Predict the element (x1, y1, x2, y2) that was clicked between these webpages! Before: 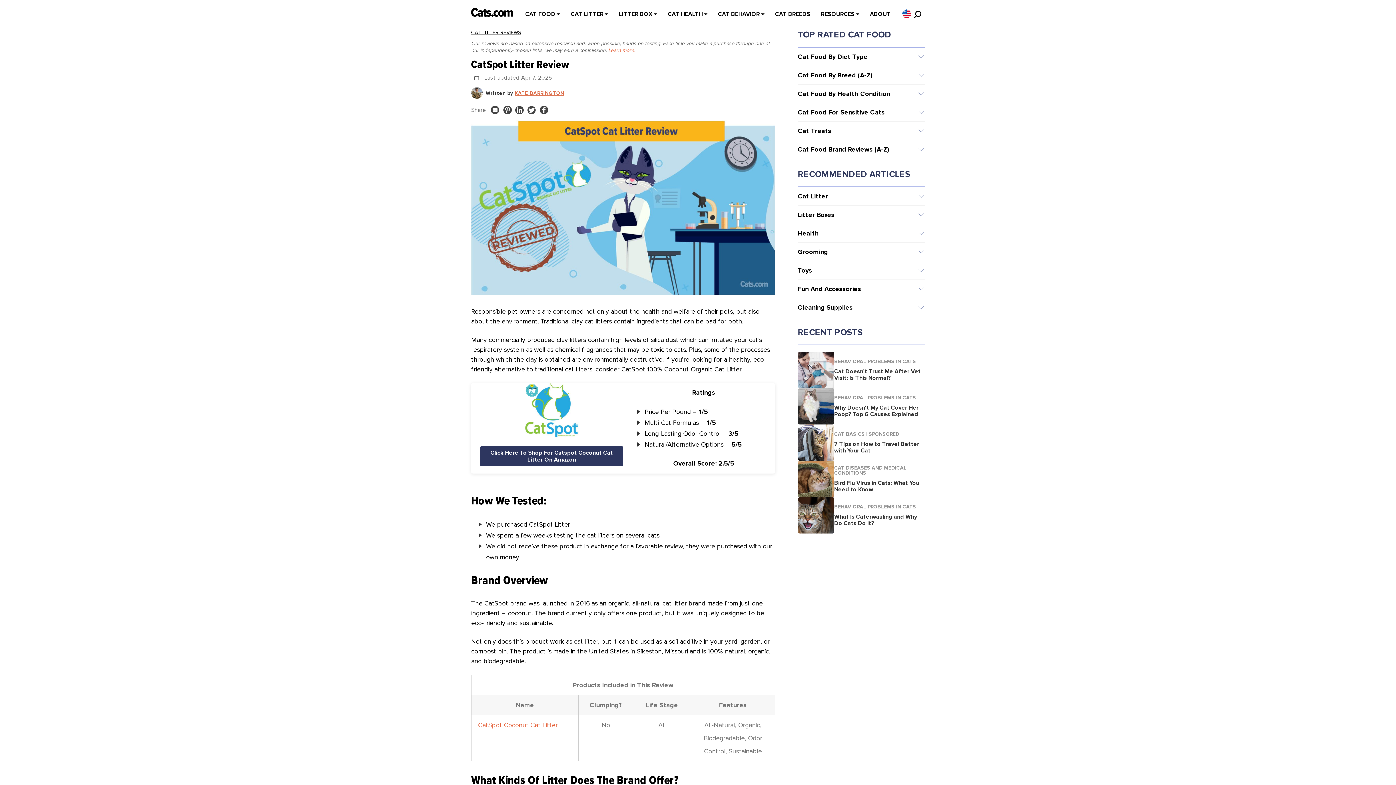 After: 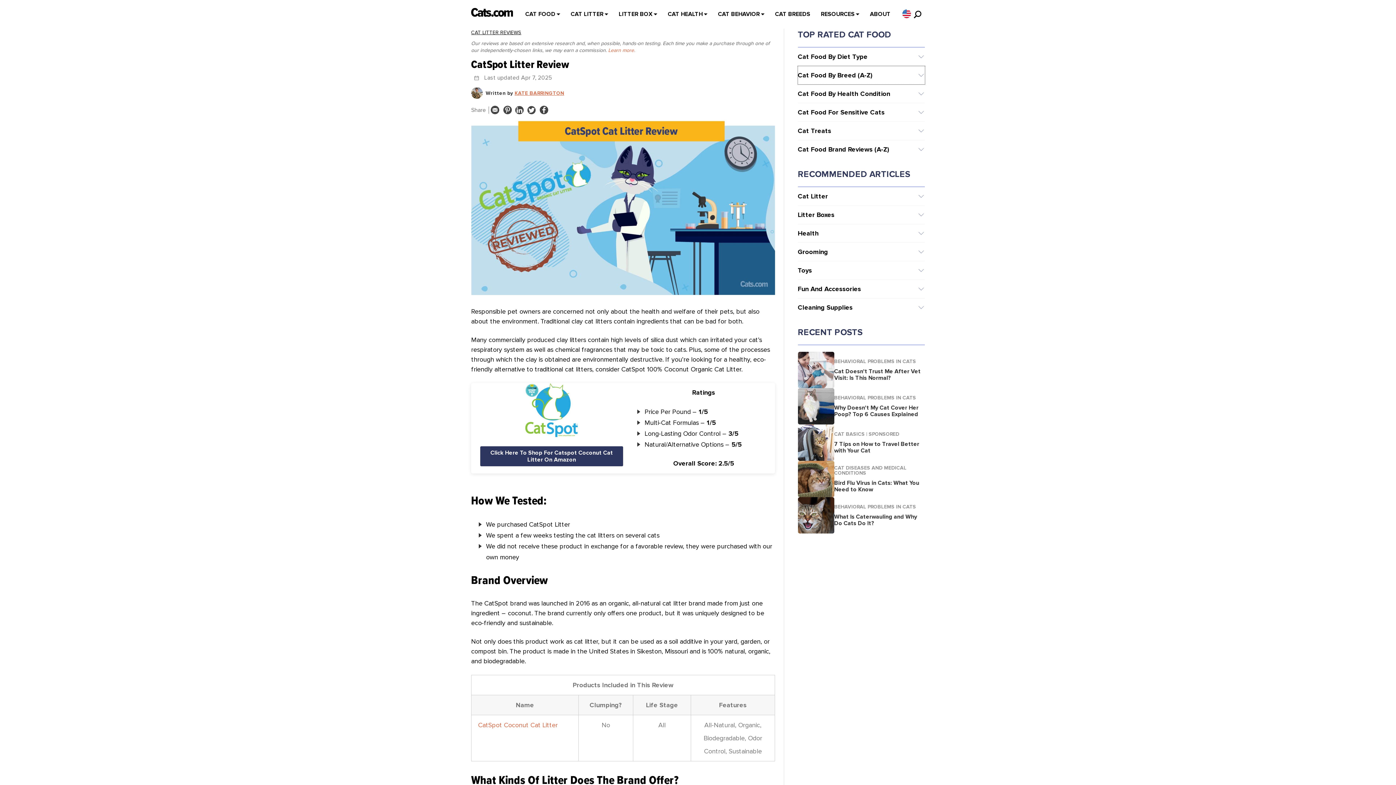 Action: label: Cat Food By Breed (A-Z) bbox: (798, 66, 925, 84)